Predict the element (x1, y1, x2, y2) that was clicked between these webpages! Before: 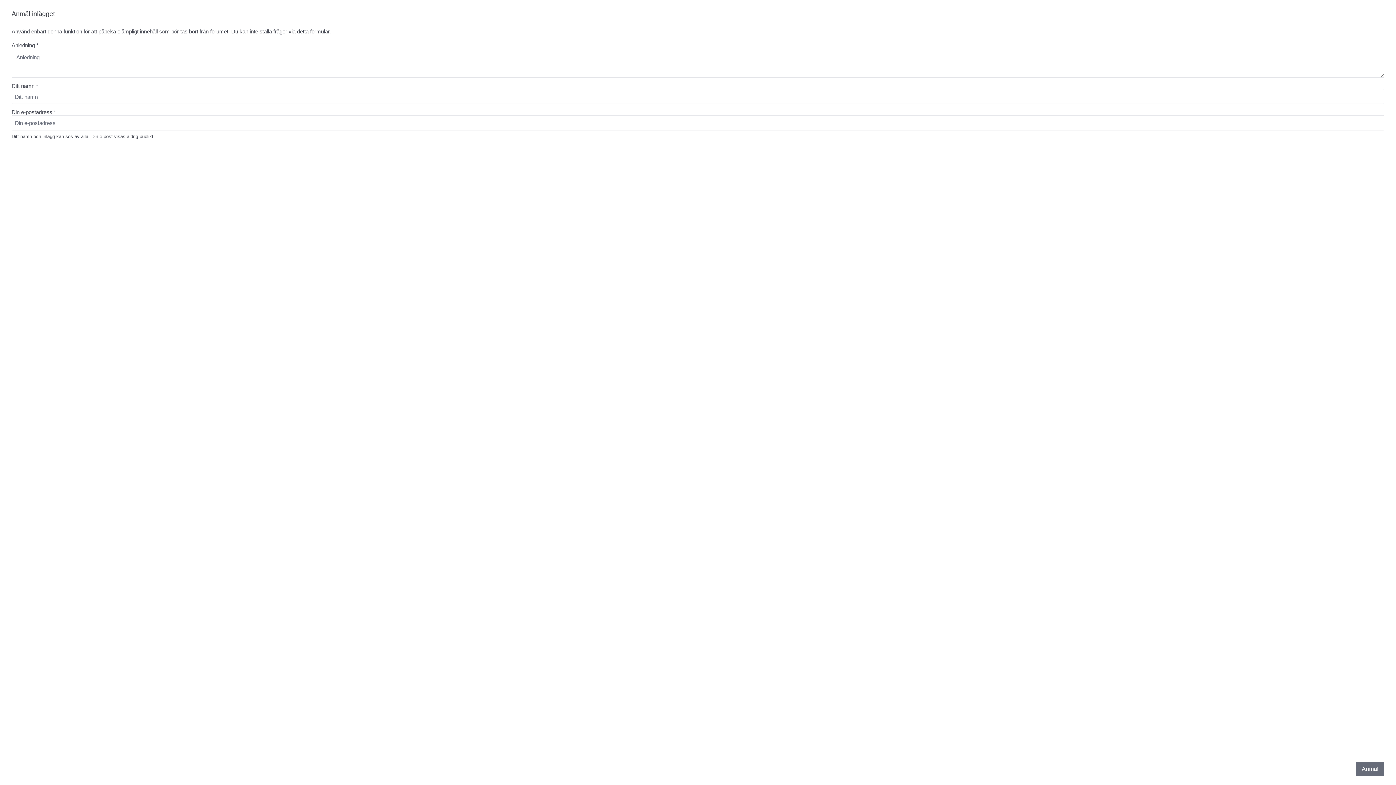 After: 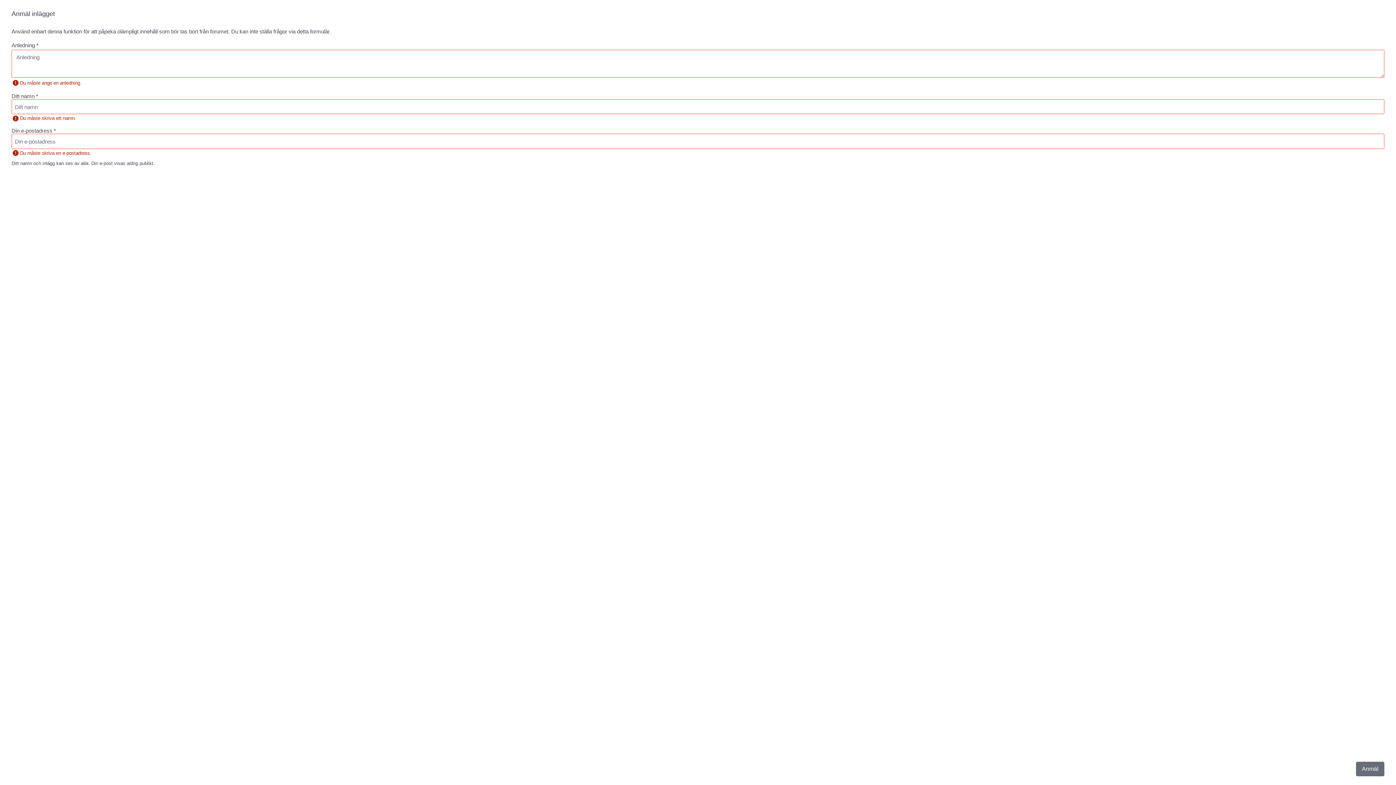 Action: bbox: (1356, 762, 1384, 776) label: Anmäl